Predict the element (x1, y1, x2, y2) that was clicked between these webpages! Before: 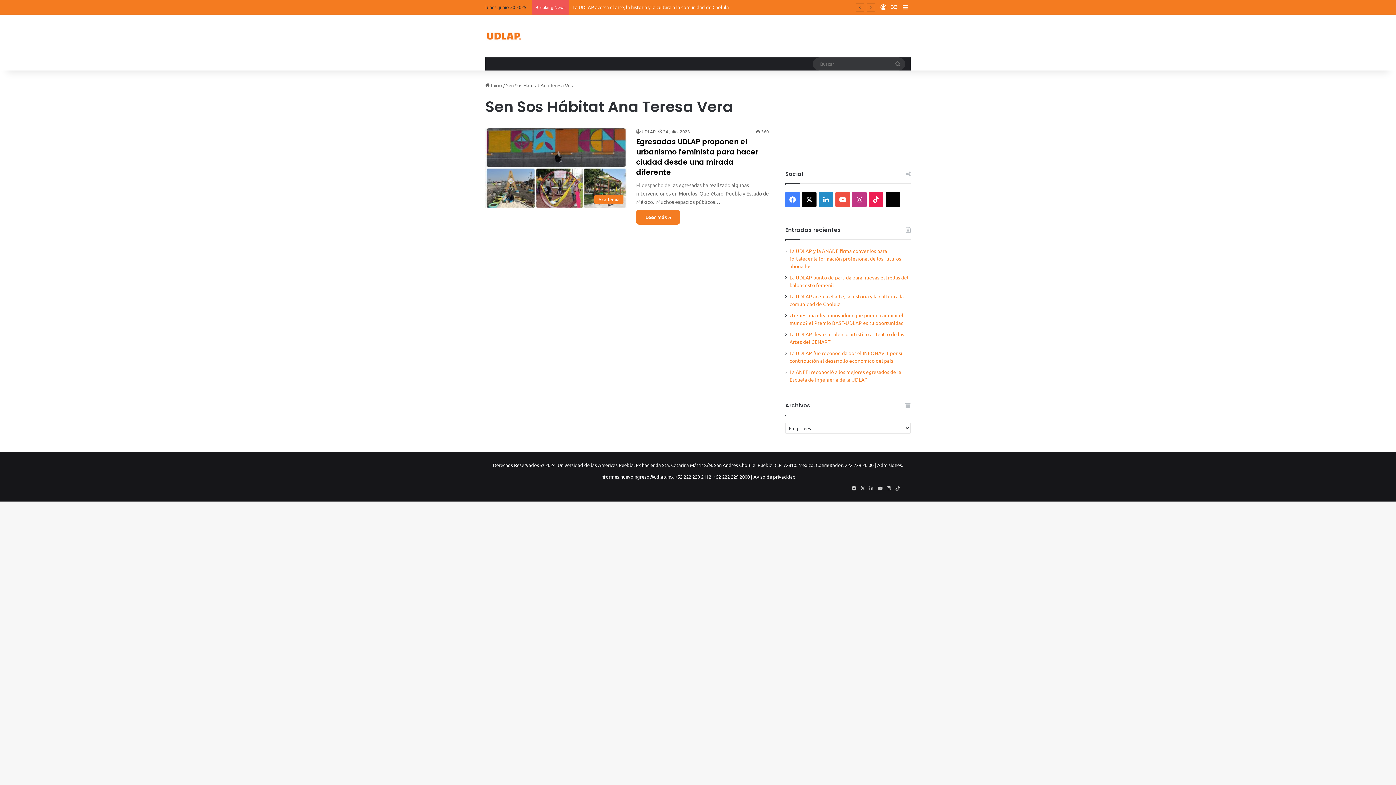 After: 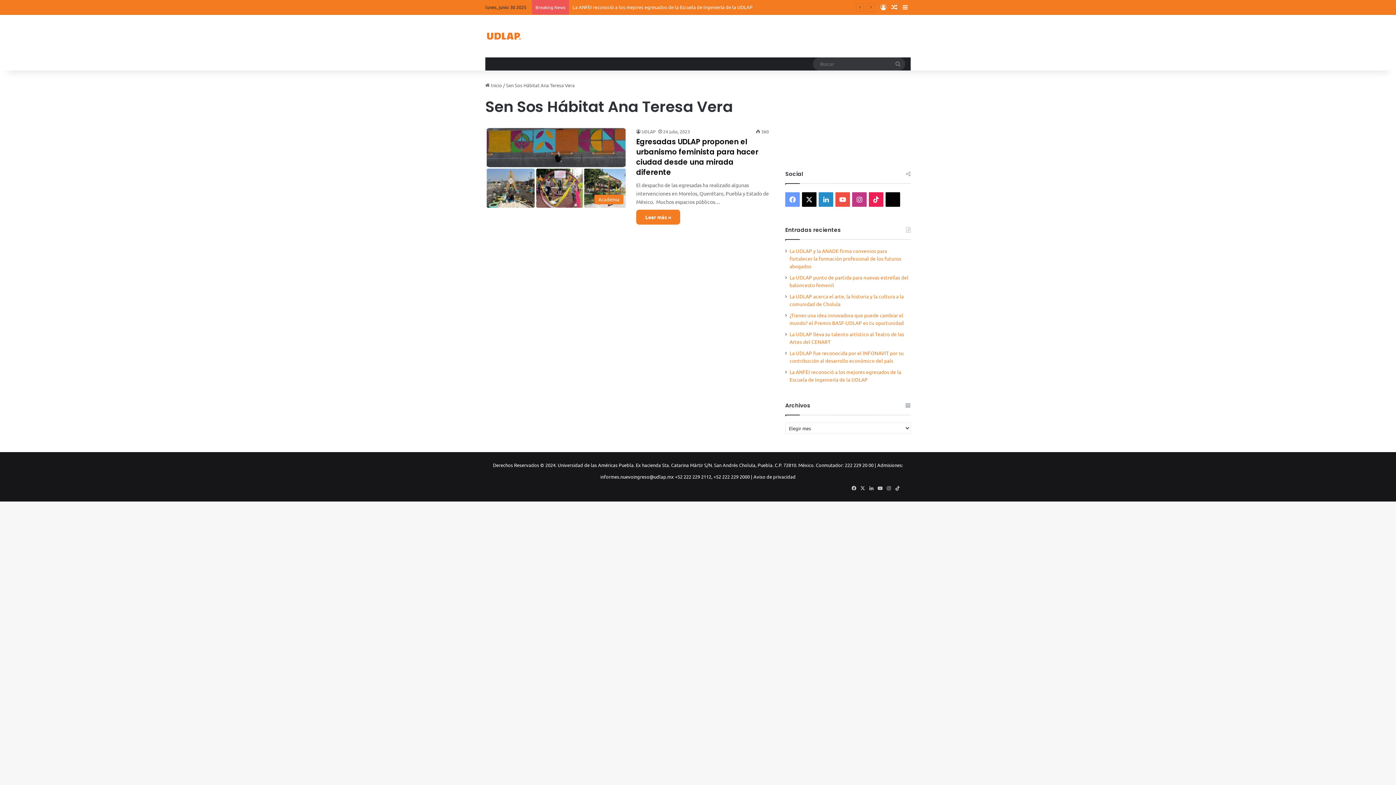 Action: bbox: (785, 192, 800, 206) label: Facebook